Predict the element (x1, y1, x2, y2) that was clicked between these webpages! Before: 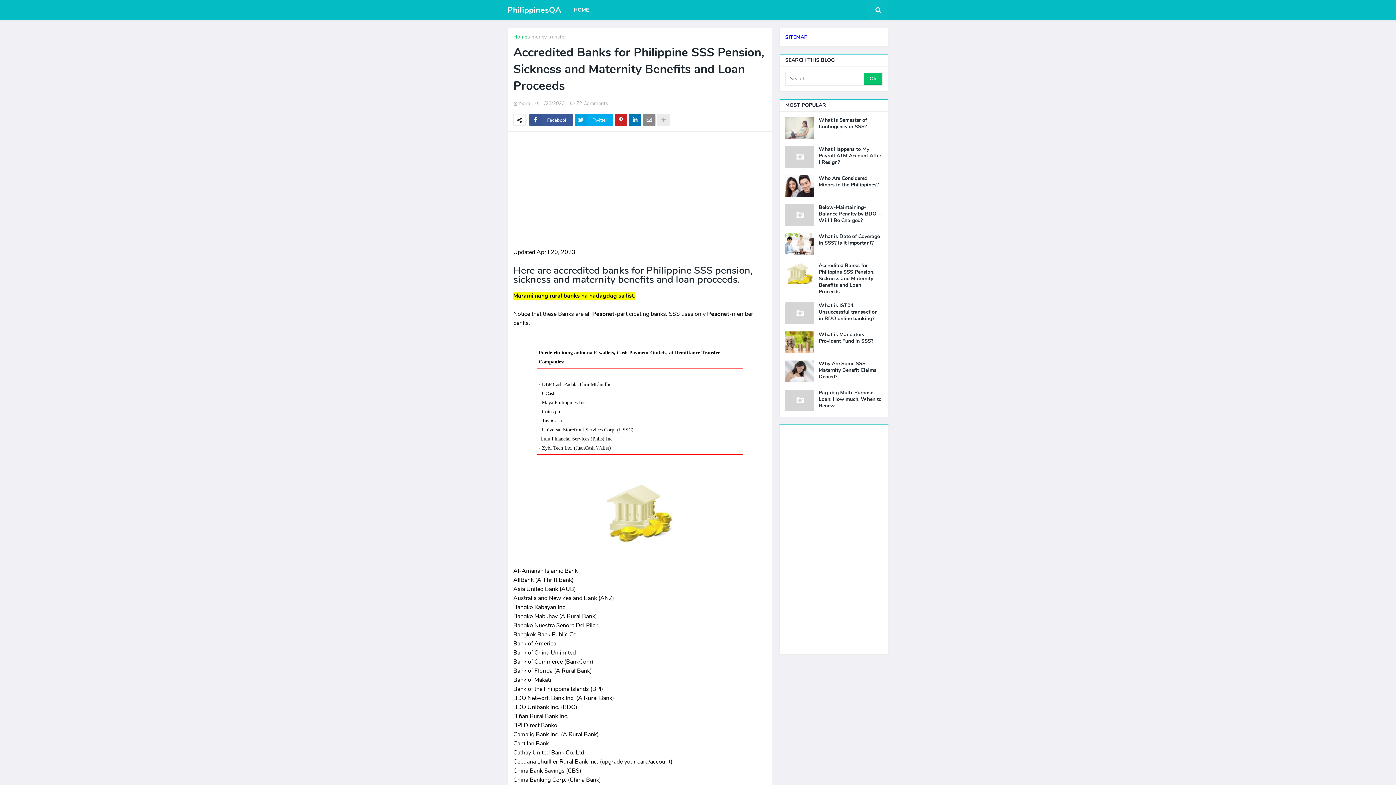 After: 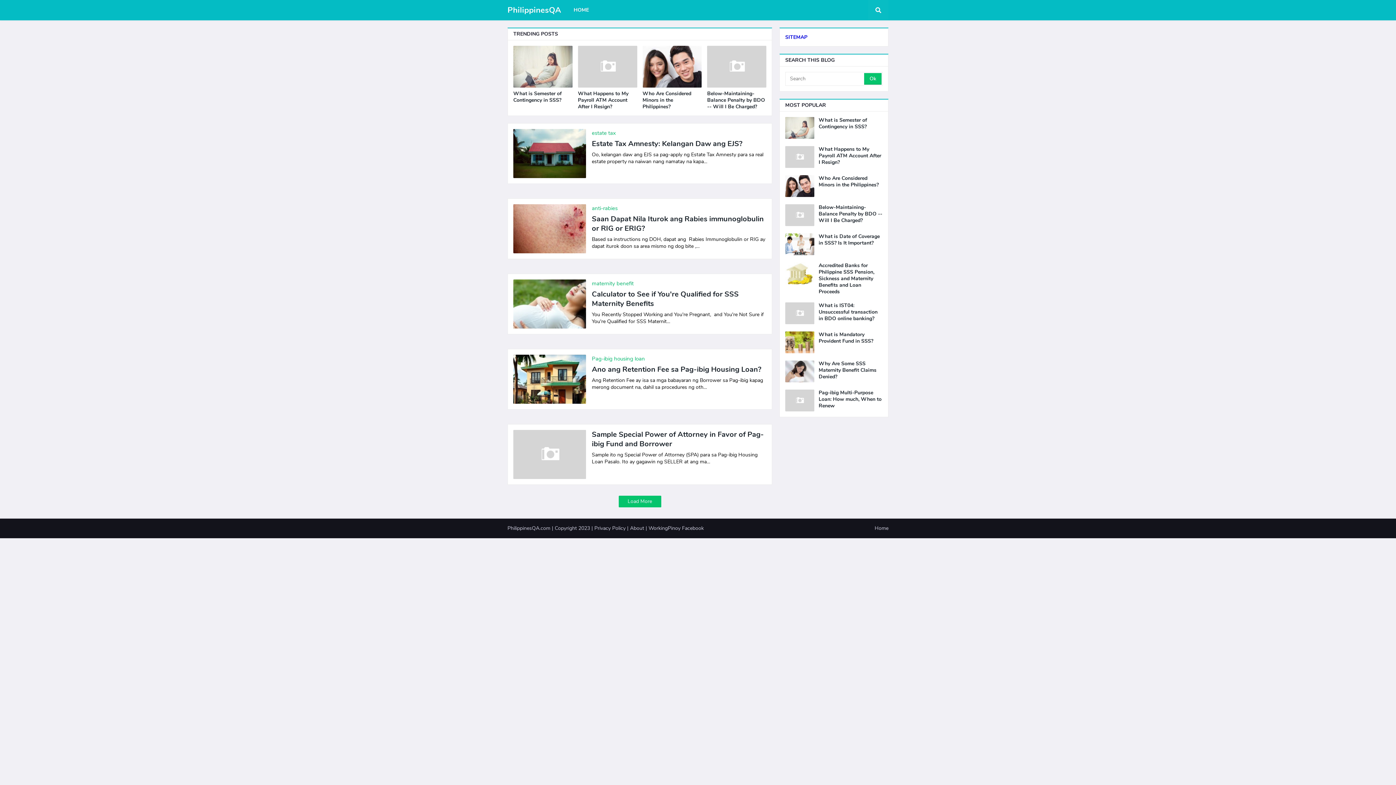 Action: bbox: (507, 4, 561, 15) label: PhilippinesQA